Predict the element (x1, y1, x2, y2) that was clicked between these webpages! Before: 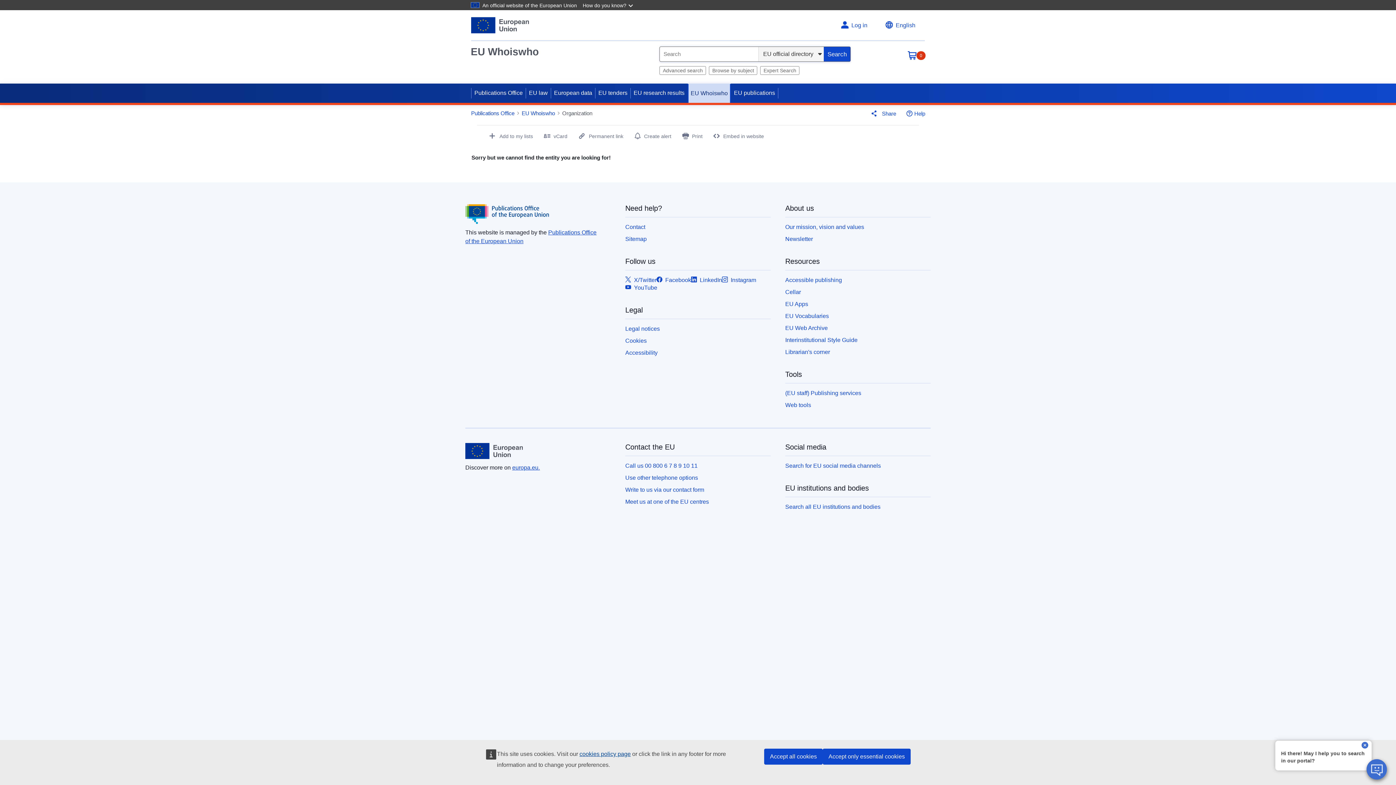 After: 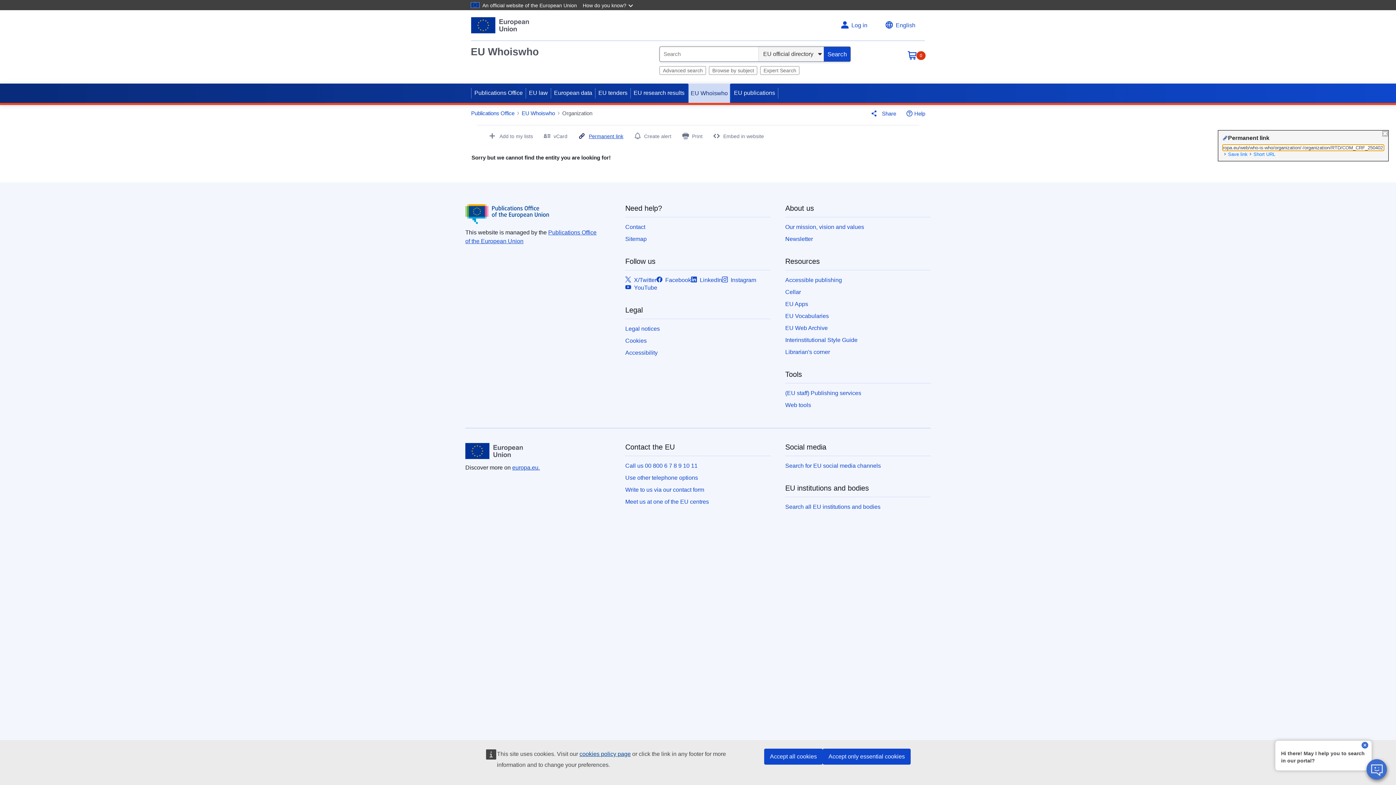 Action: label: Permanent link bbox: (578, 130, 623, 139)